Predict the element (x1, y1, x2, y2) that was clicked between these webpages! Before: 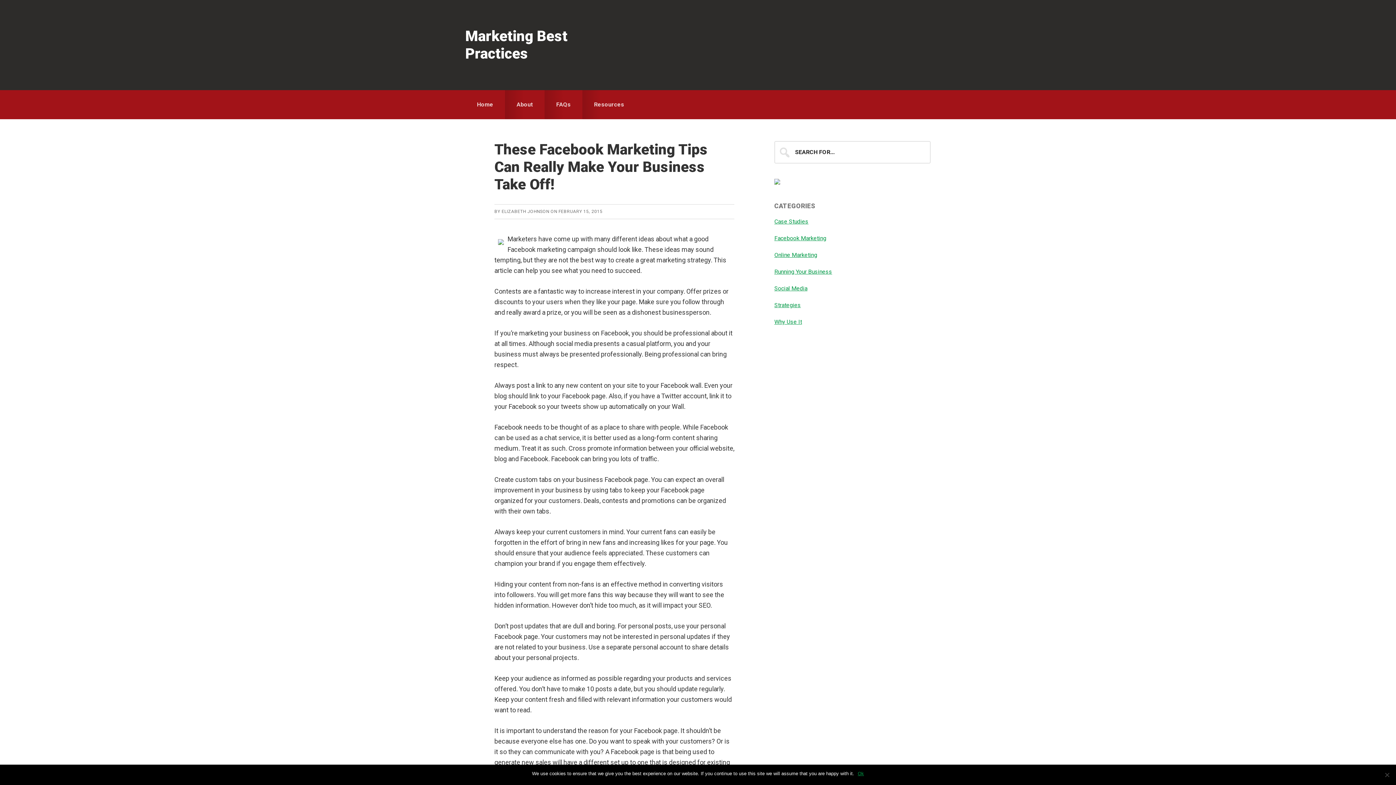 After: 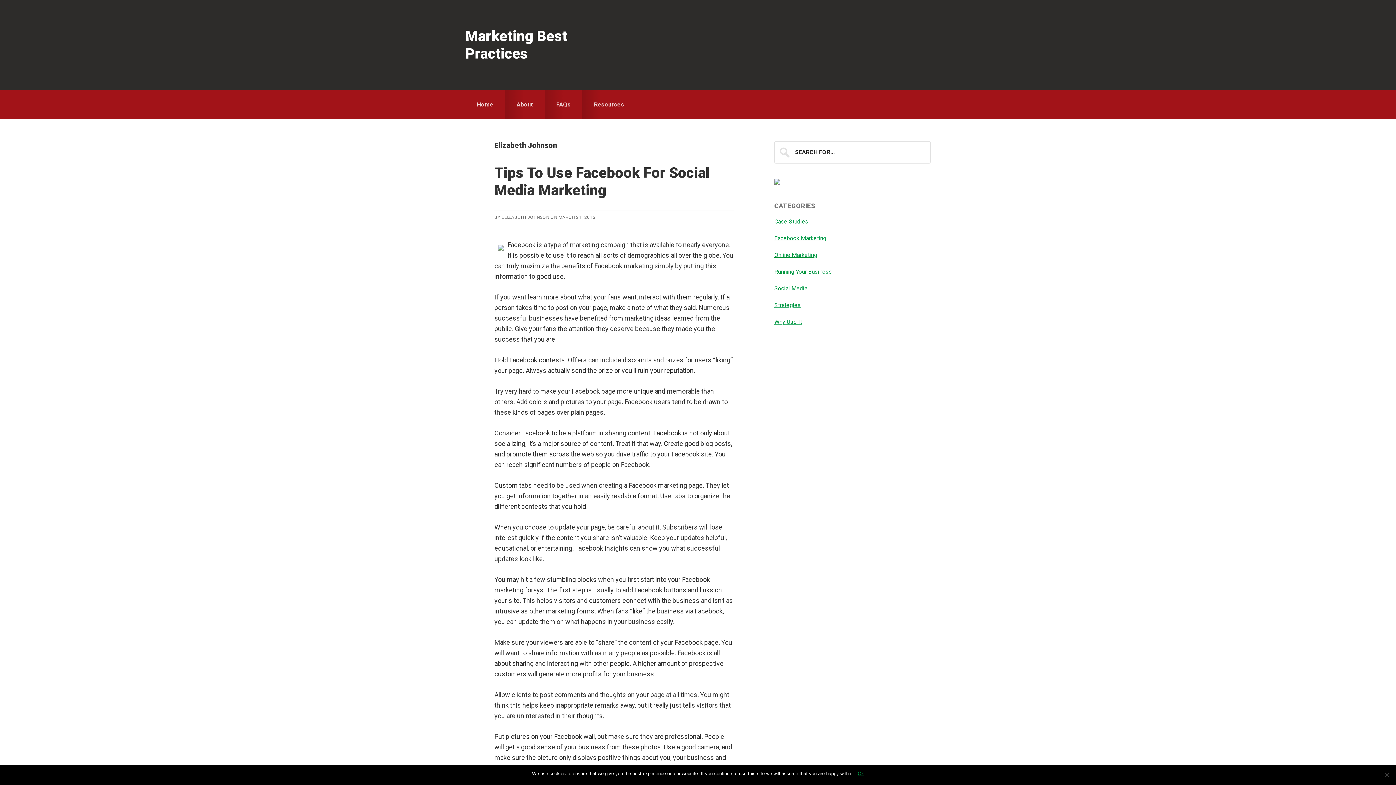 Action: bbox: (501, 209, 549, 214) label: ELIZABETH JOHNSON